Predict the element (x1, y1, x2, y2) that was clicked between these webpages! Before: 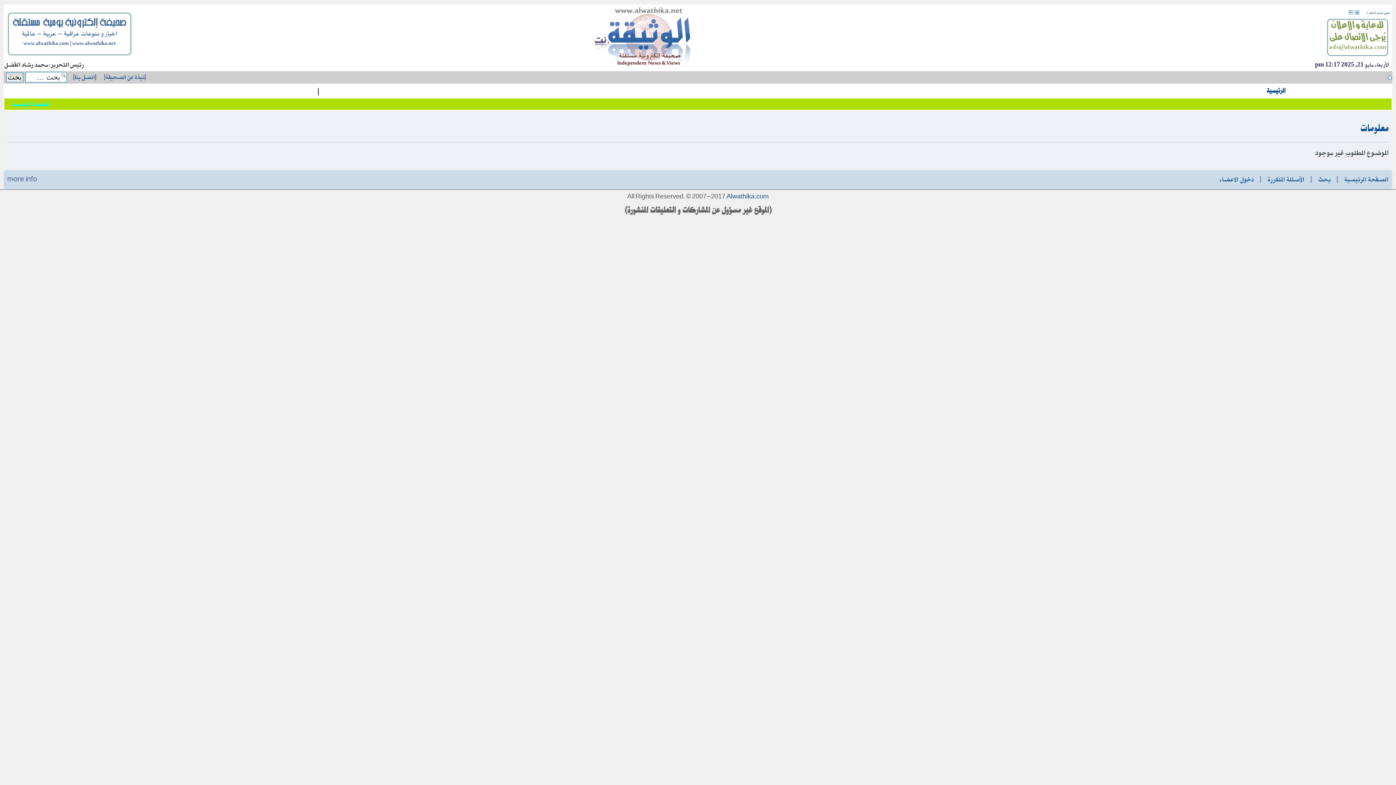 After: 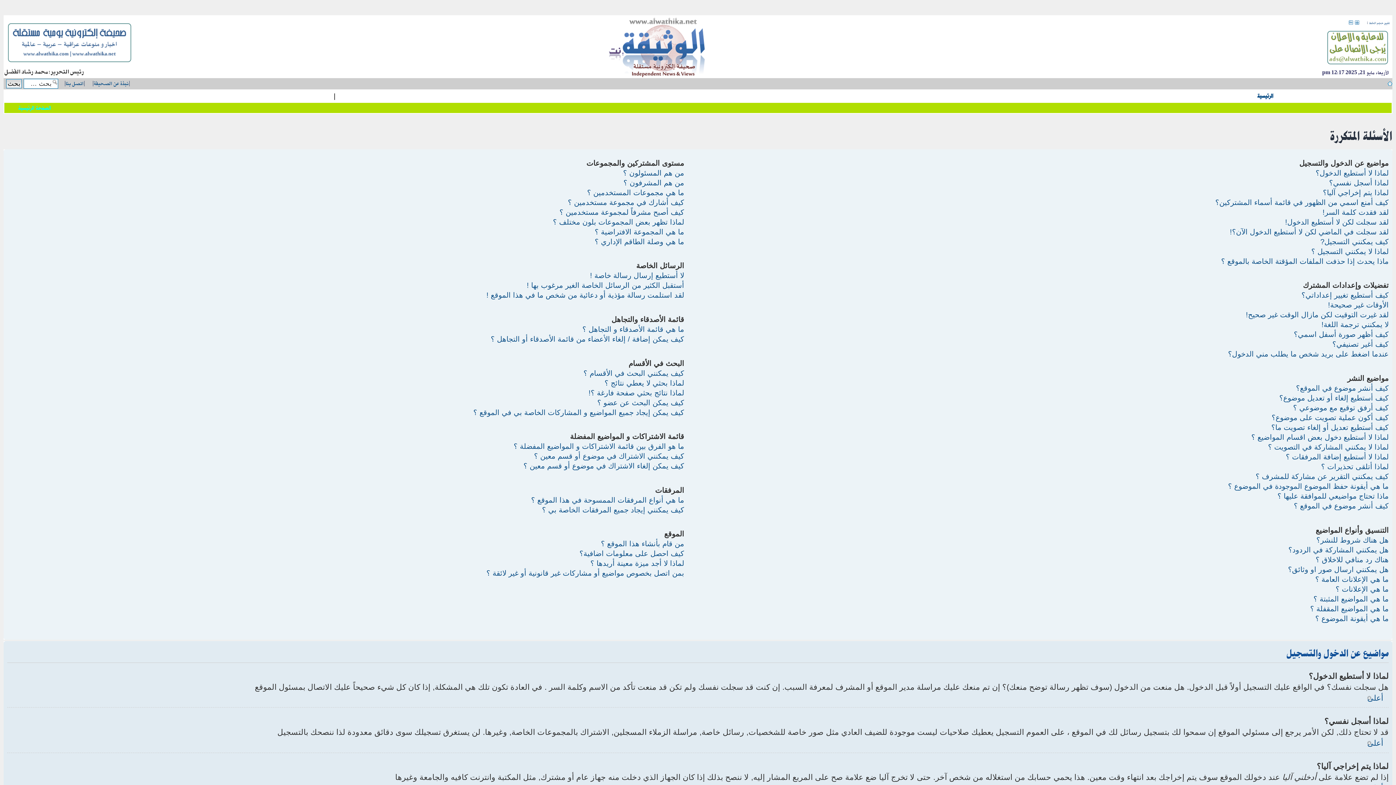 Action: label: الأسئلة المتكررة bbox: (1268, 173, 1304, 185)